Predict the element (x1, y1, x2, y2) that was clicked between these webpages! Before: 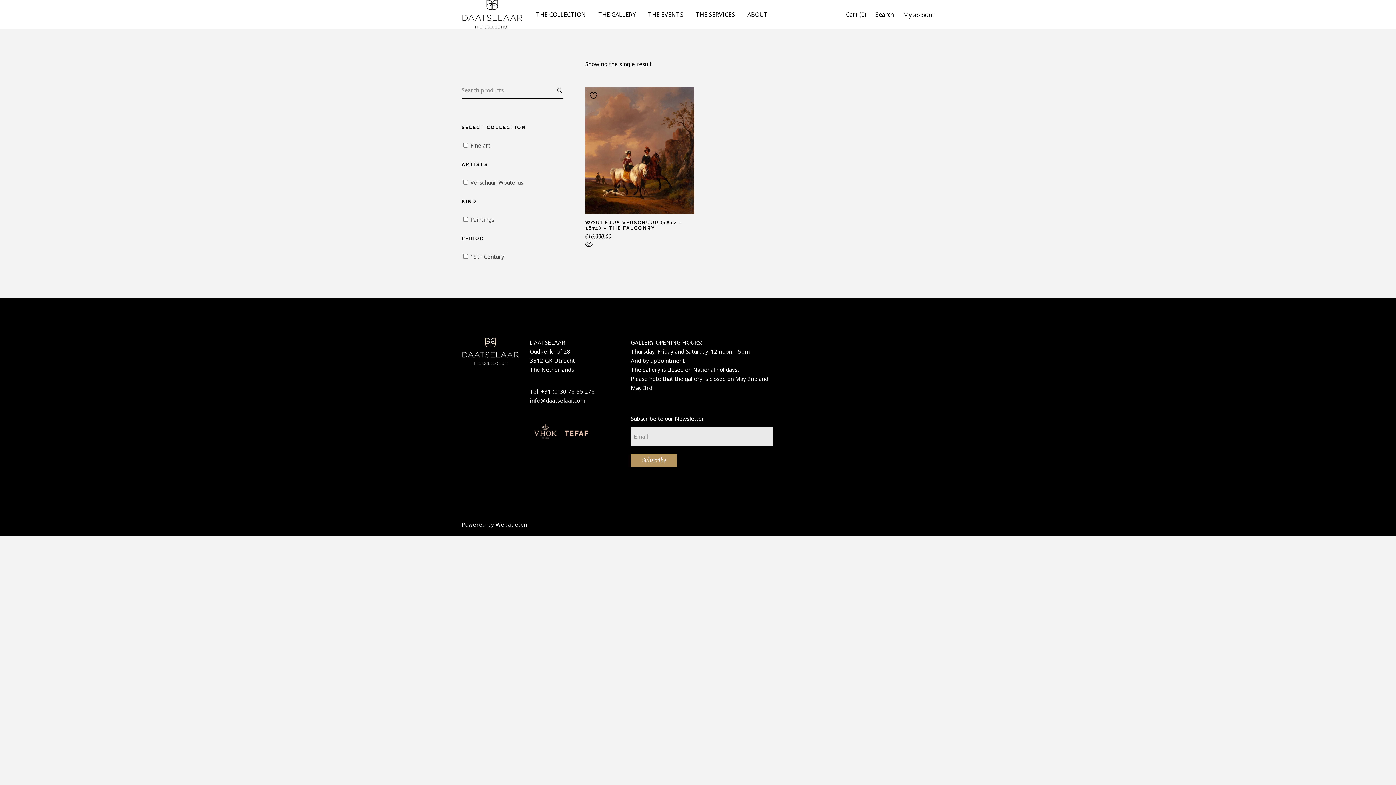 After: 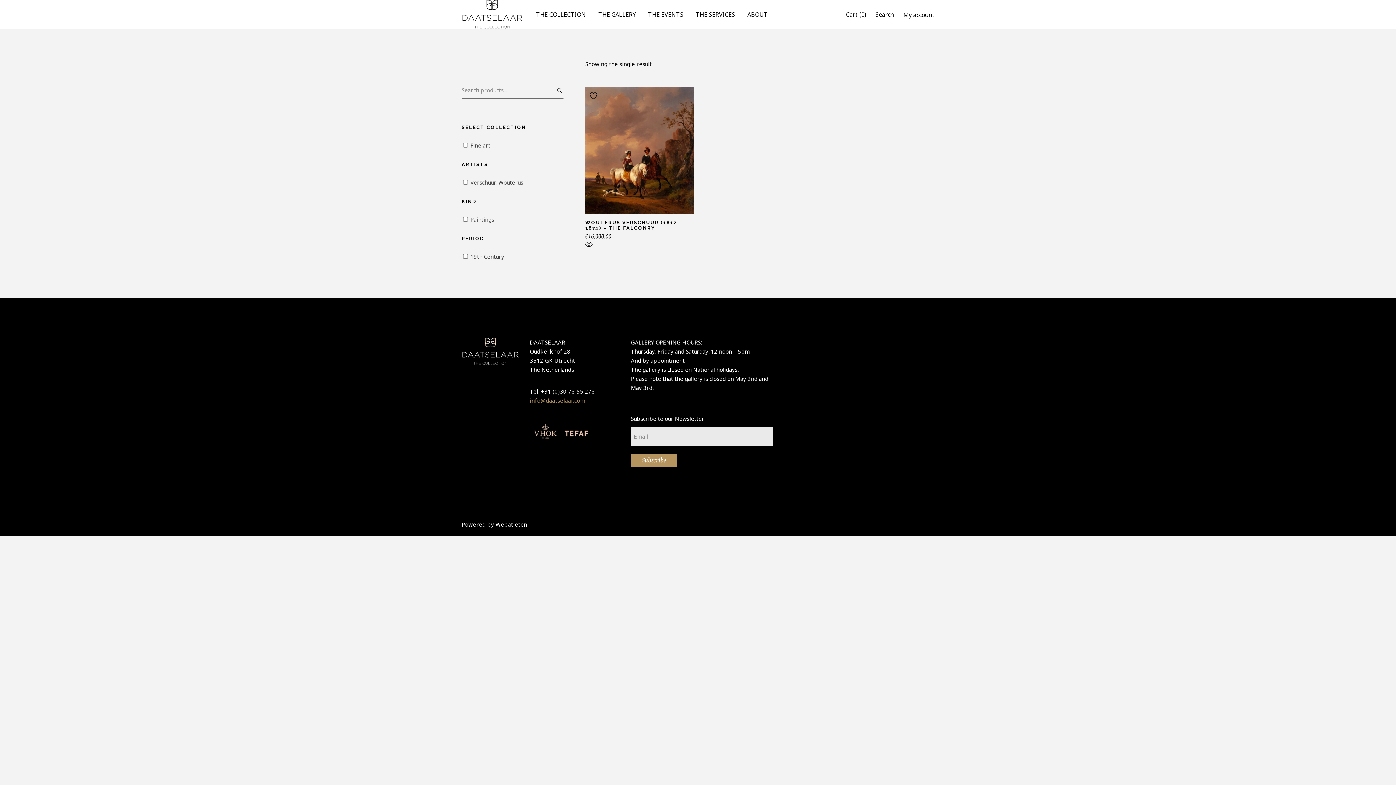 Action: bbox: (530, 397, 585, 404) label: info@daatselaar.com